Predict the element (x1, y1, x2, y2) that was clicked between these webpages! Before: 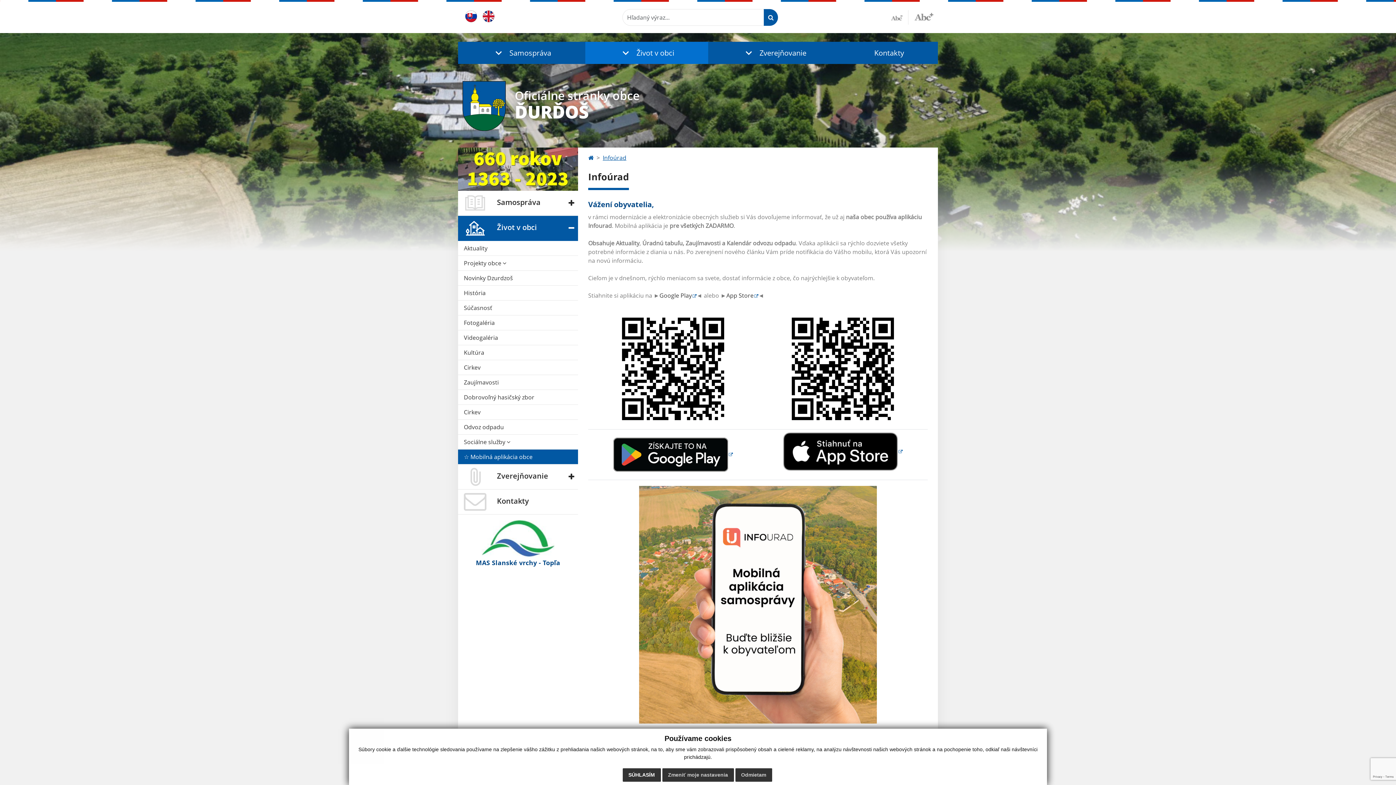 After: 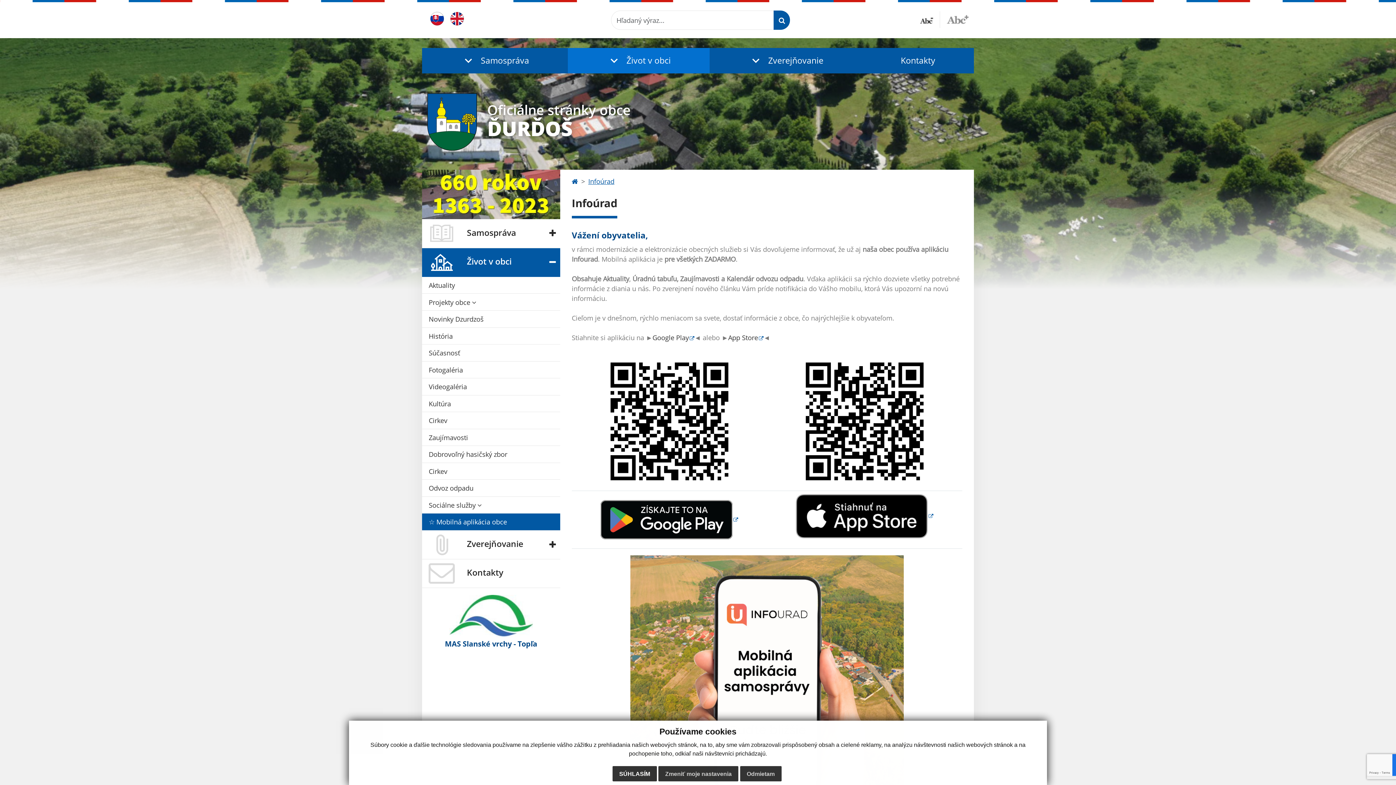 Action: bbox: (914, 12, 933, 20)